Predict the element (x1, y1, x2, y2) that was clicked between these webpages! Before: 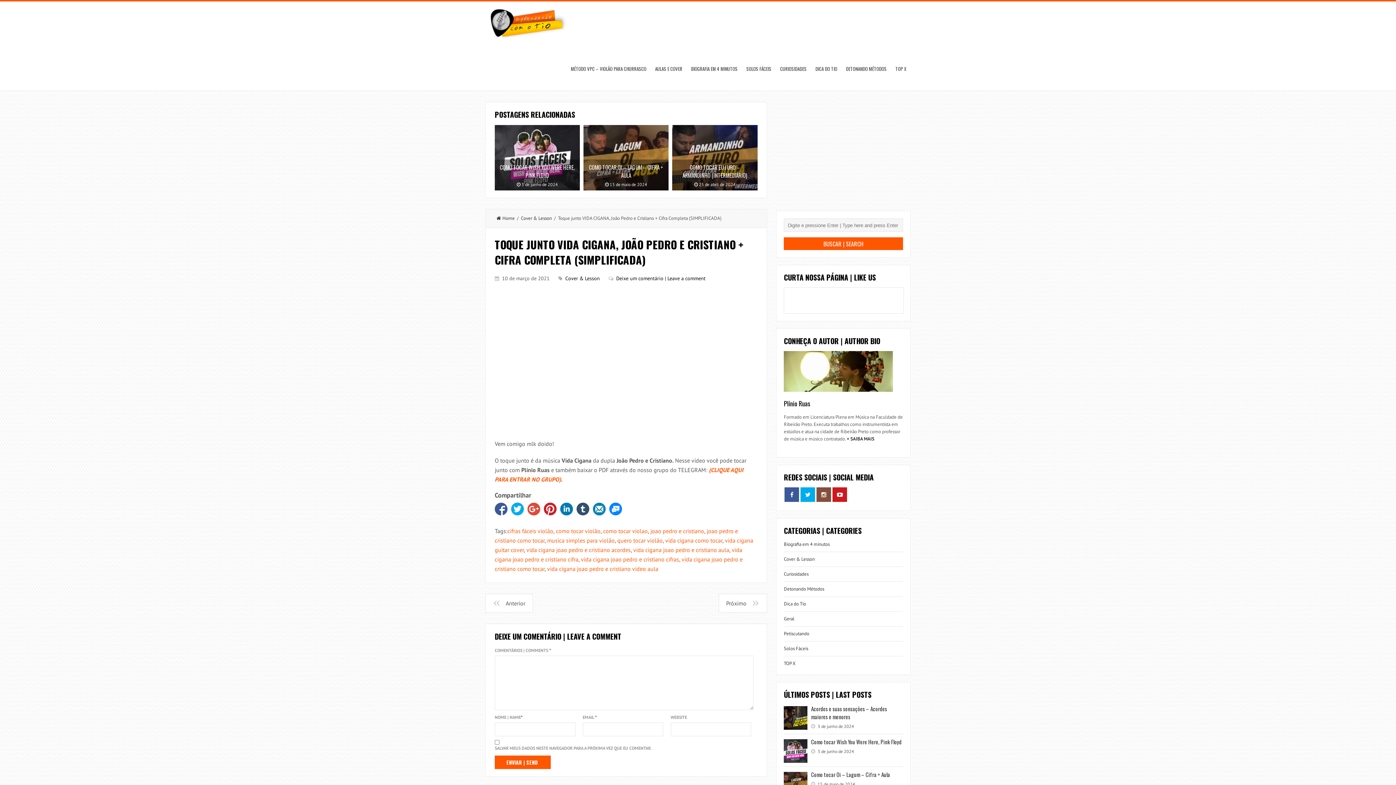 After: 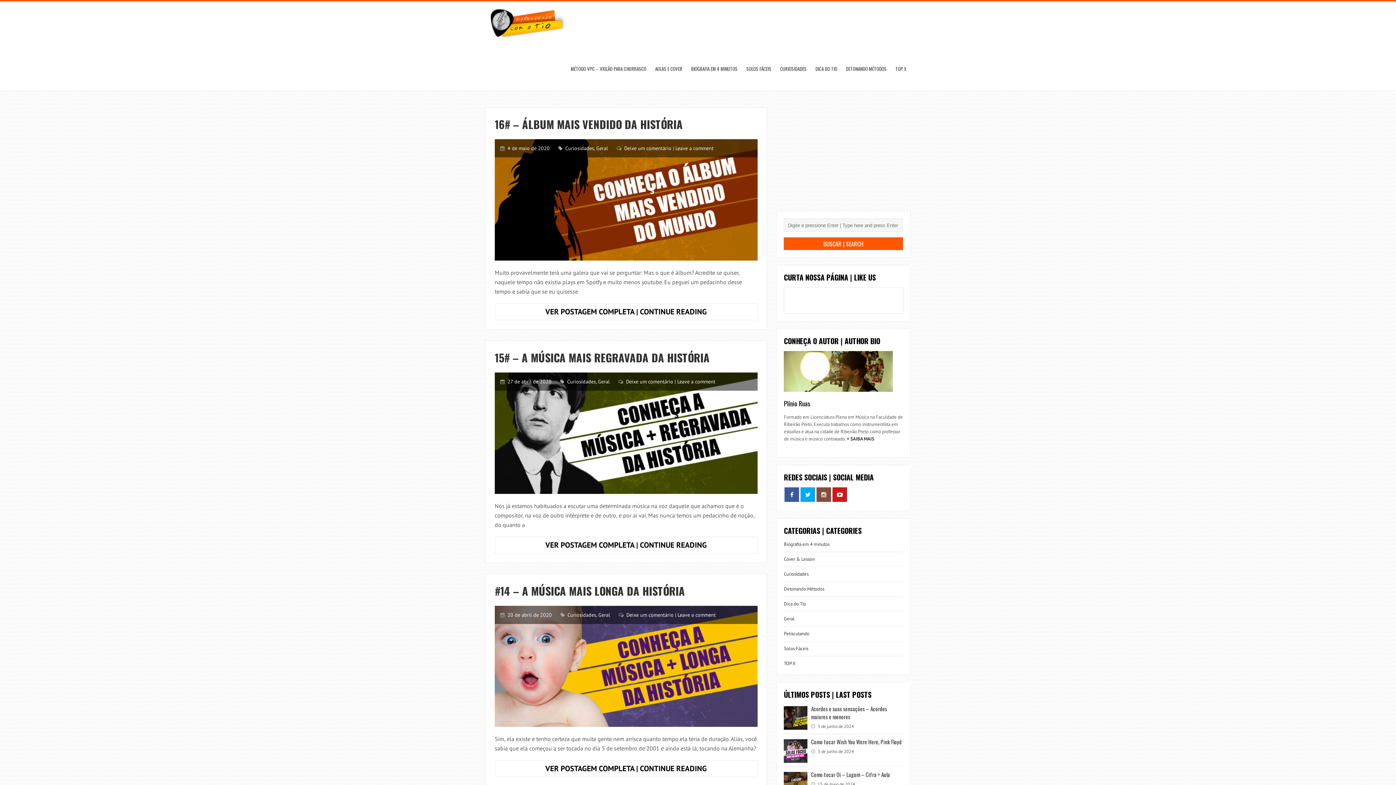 Action: label: CURIOSIDADES bbox: (776, 47, 811, 90)